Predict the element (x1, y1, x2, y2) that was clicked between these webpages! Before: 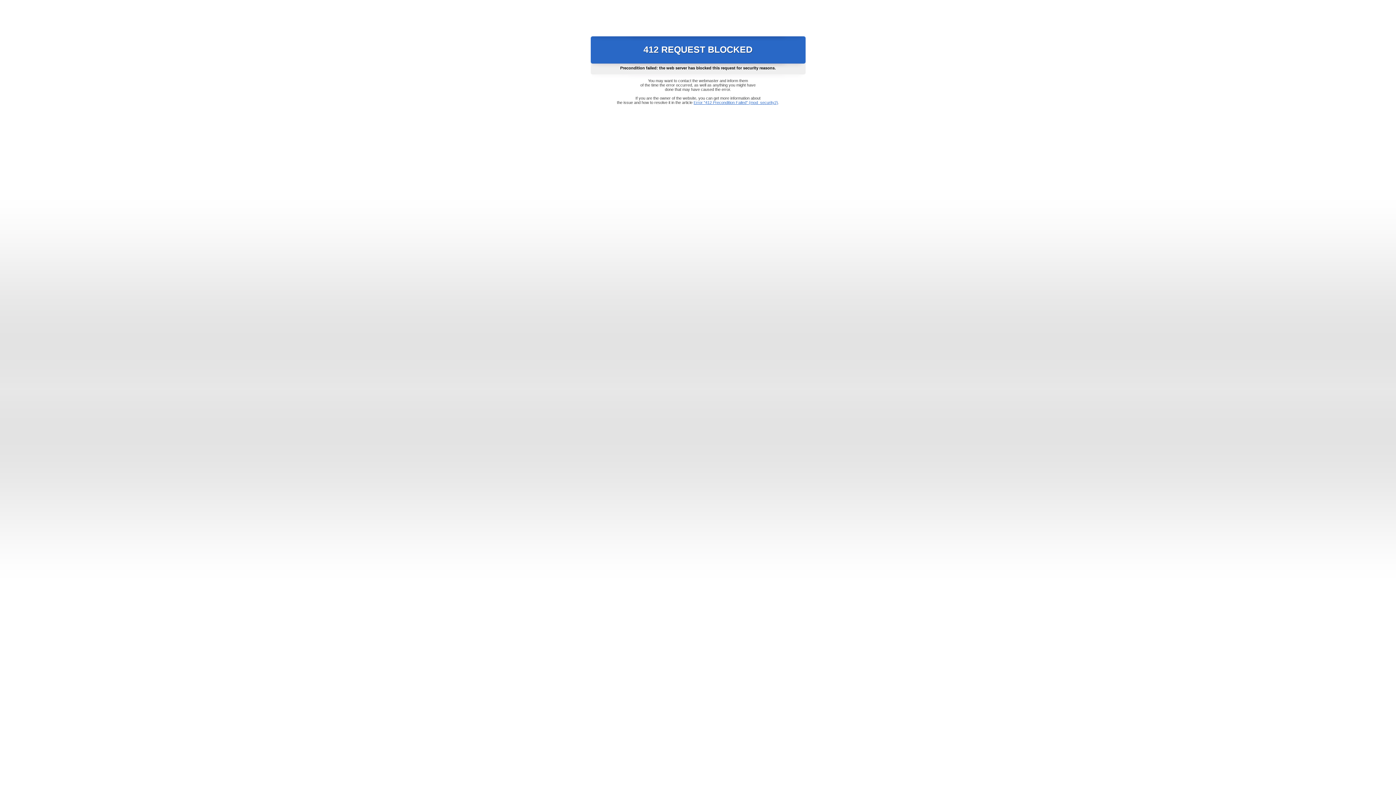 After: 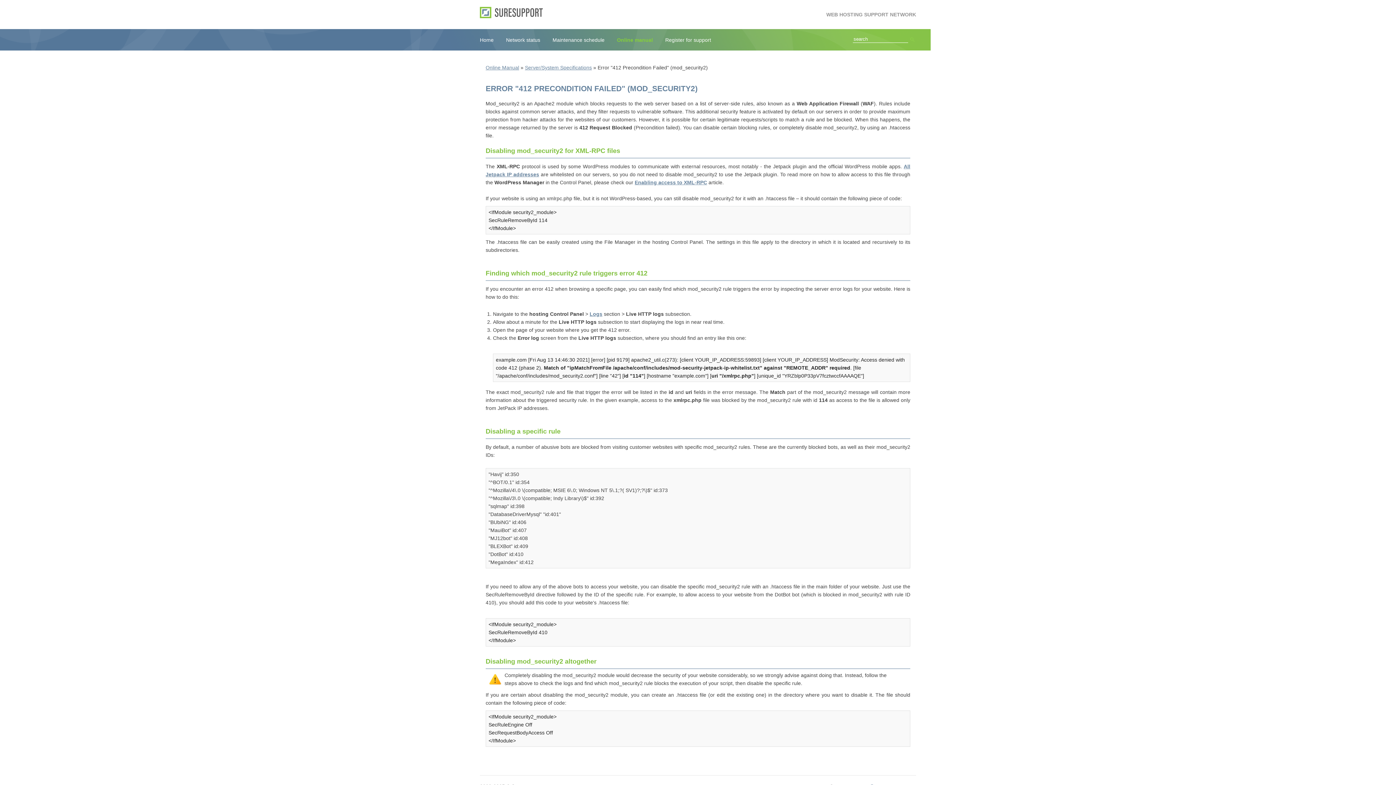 Action: label: Error "412 Precondition Failed" (mod_security2) bbox: (693, 100, 778, 104)